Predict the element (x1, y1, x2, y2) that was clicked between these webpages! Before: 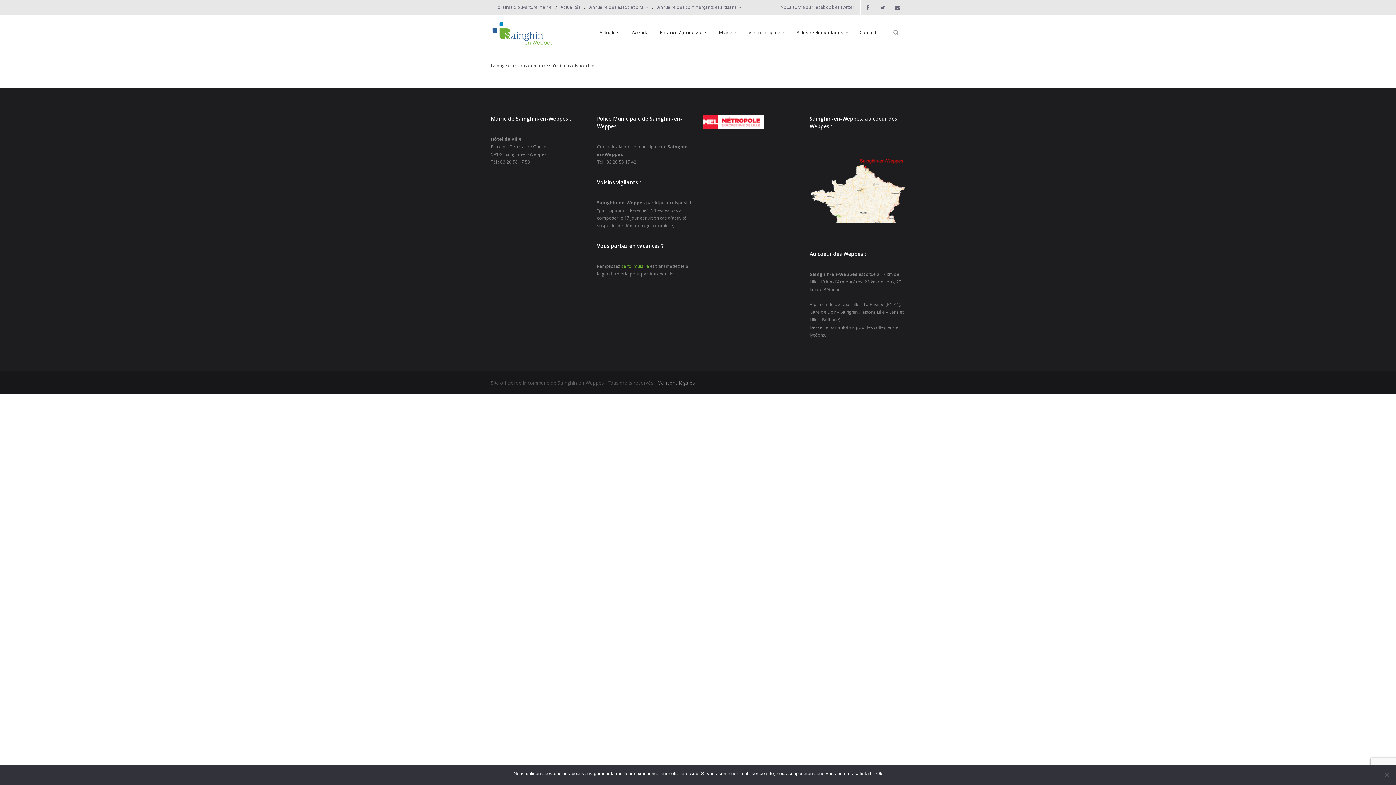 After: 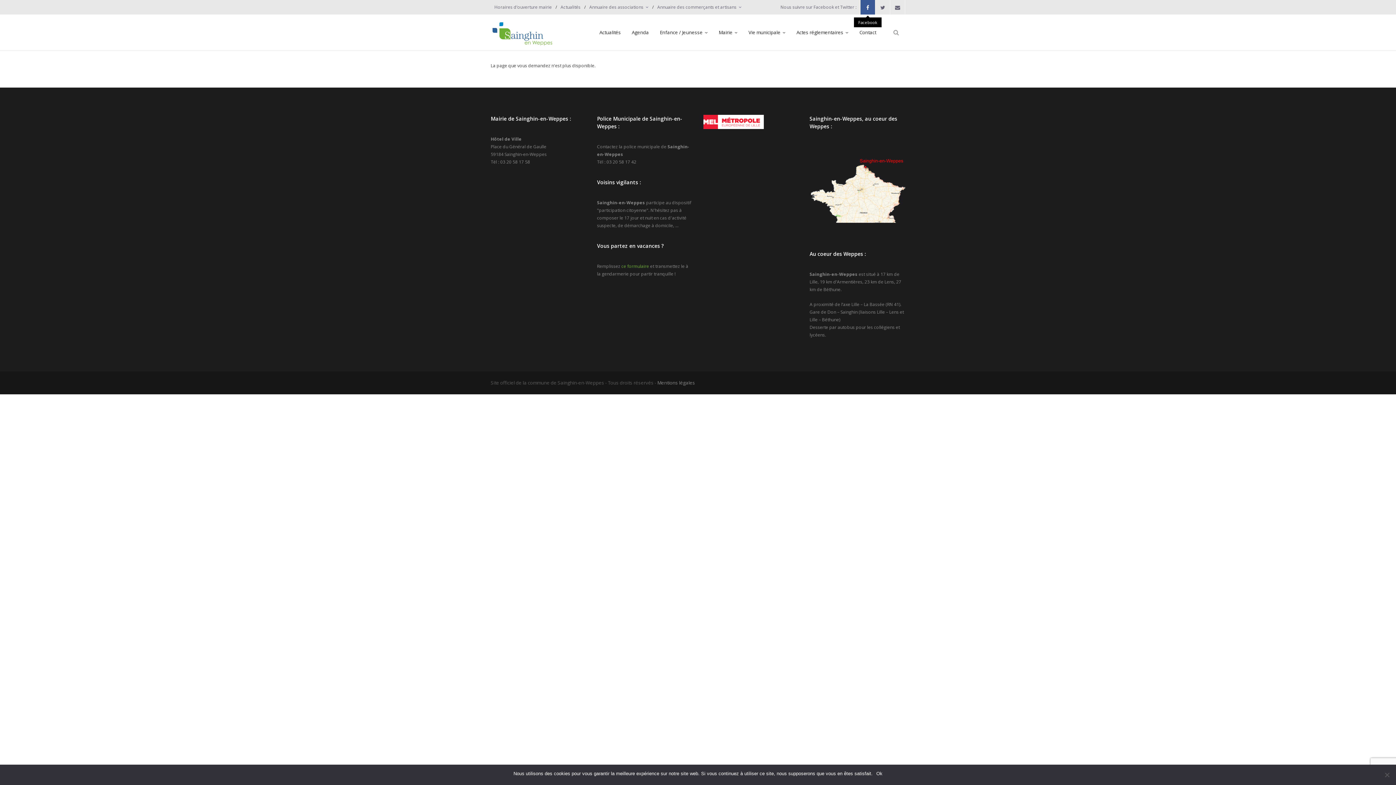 Action: bbox: (860, 0, 875, 14)